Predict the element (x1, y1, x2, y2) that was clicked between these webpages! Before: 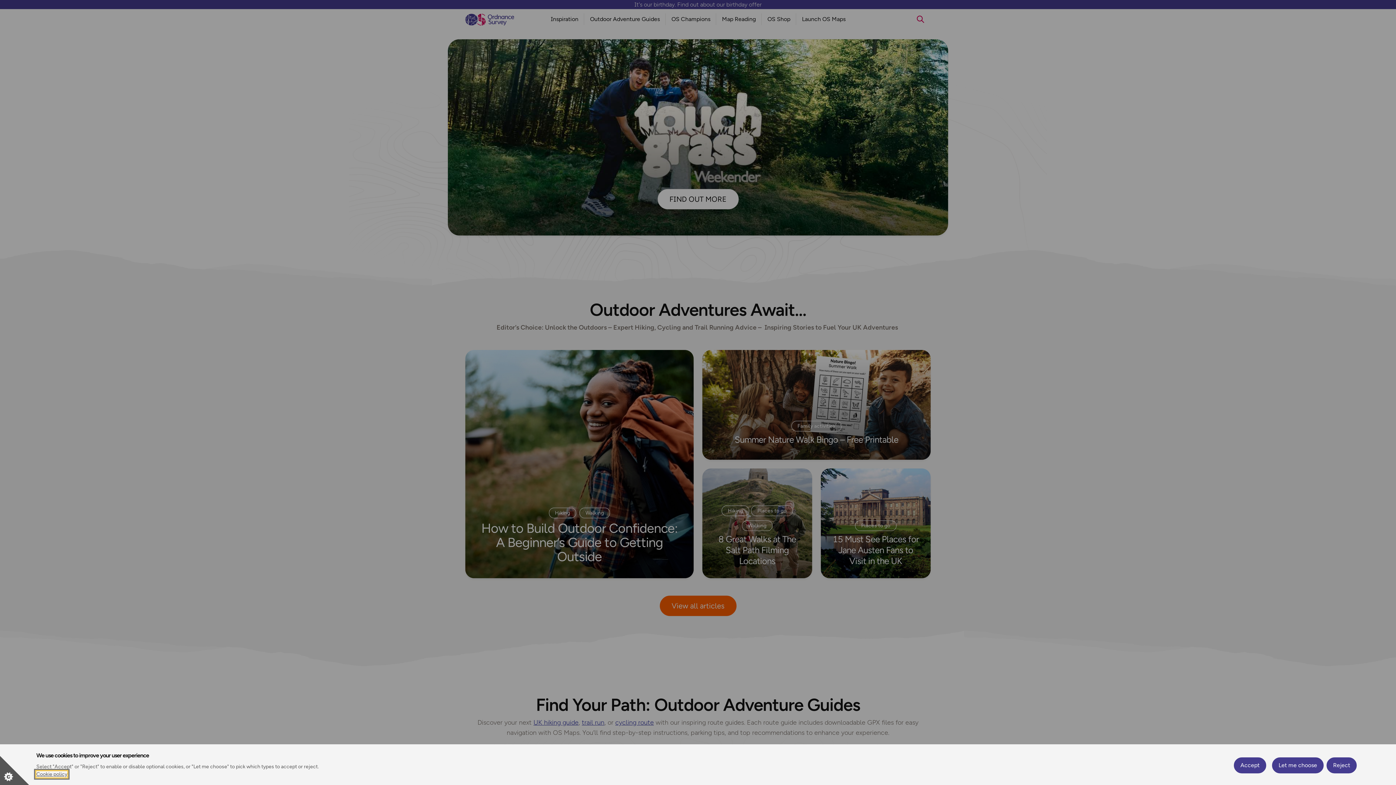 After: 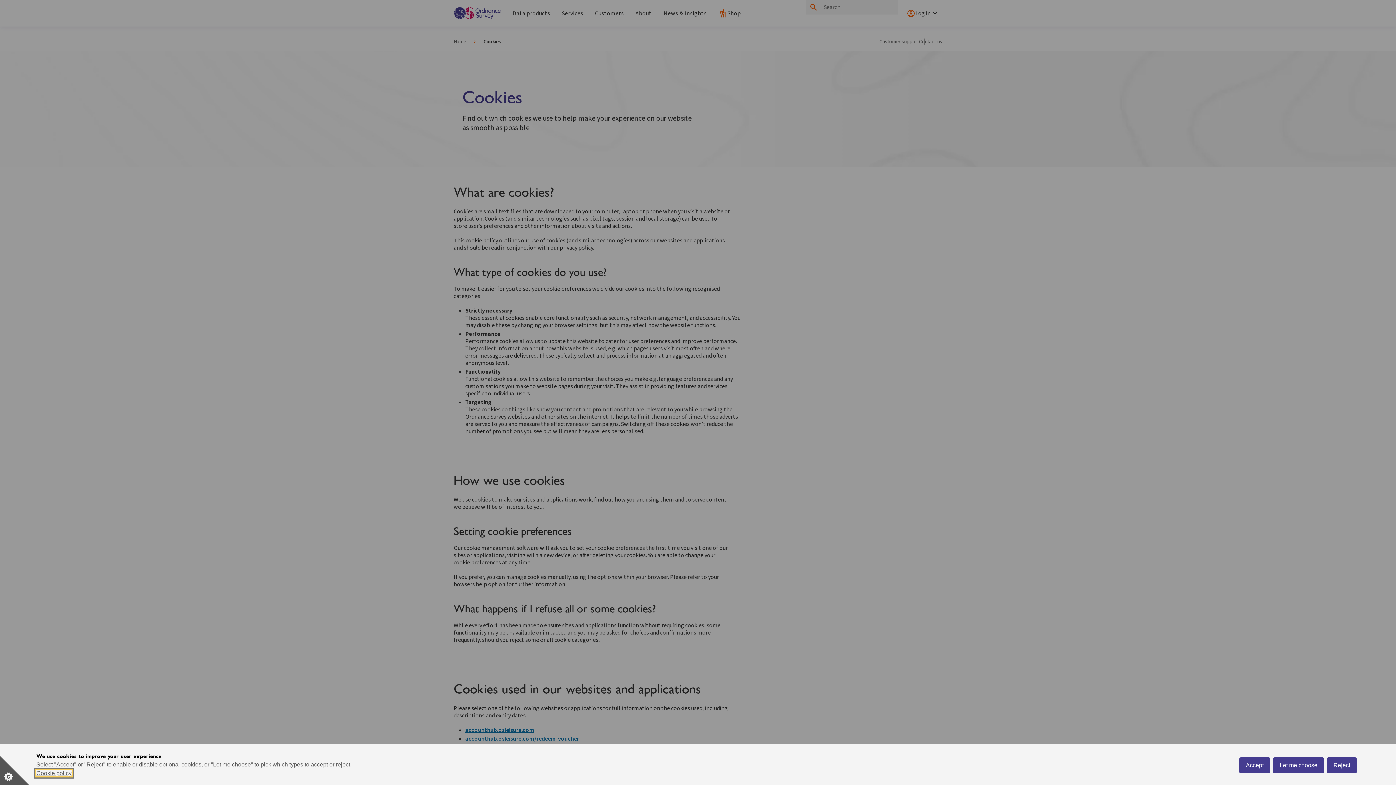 Action: bbox: (36, 771, 67, 777) label: Cookie policy